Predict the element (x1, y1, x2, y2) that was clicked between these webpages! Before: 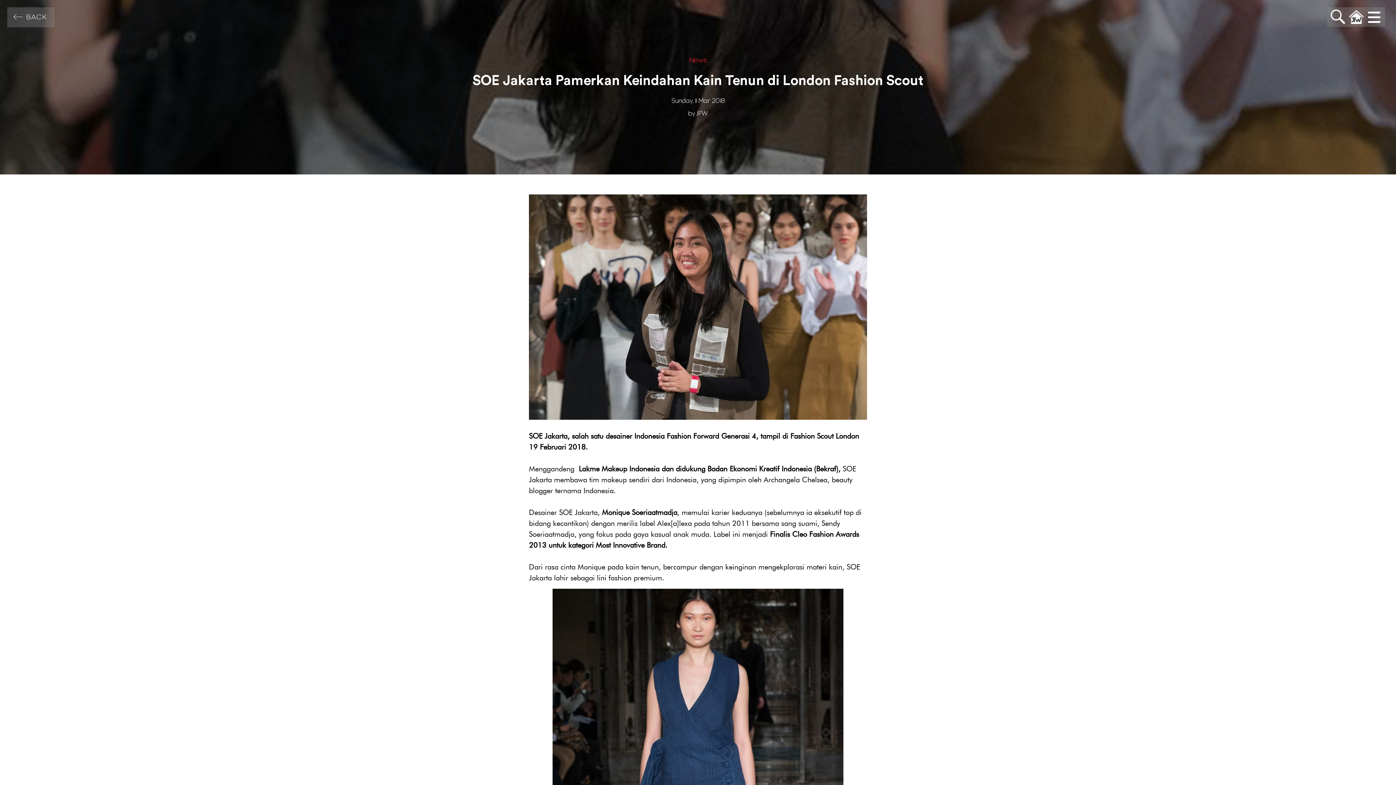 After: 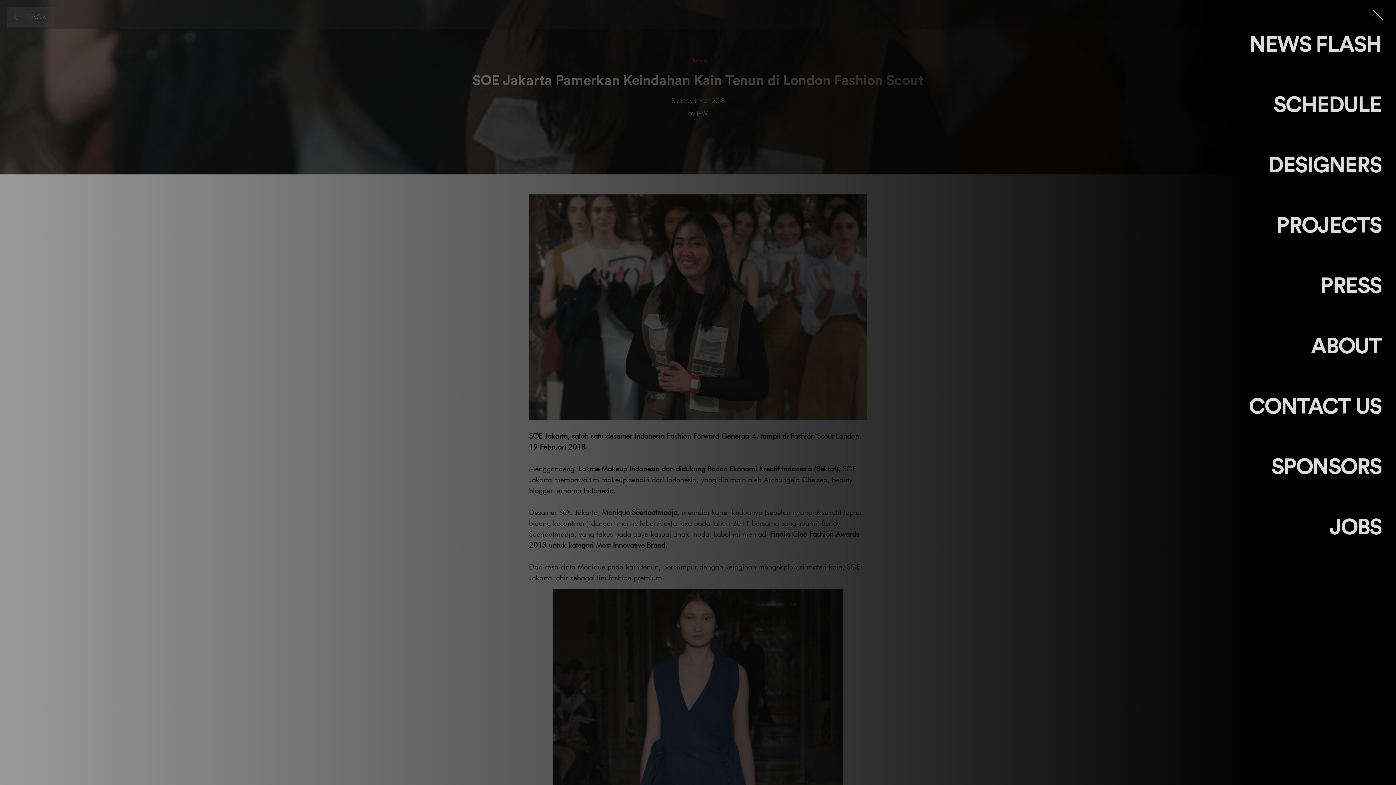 Action: bbox: (1363, 7, 1385, 26)